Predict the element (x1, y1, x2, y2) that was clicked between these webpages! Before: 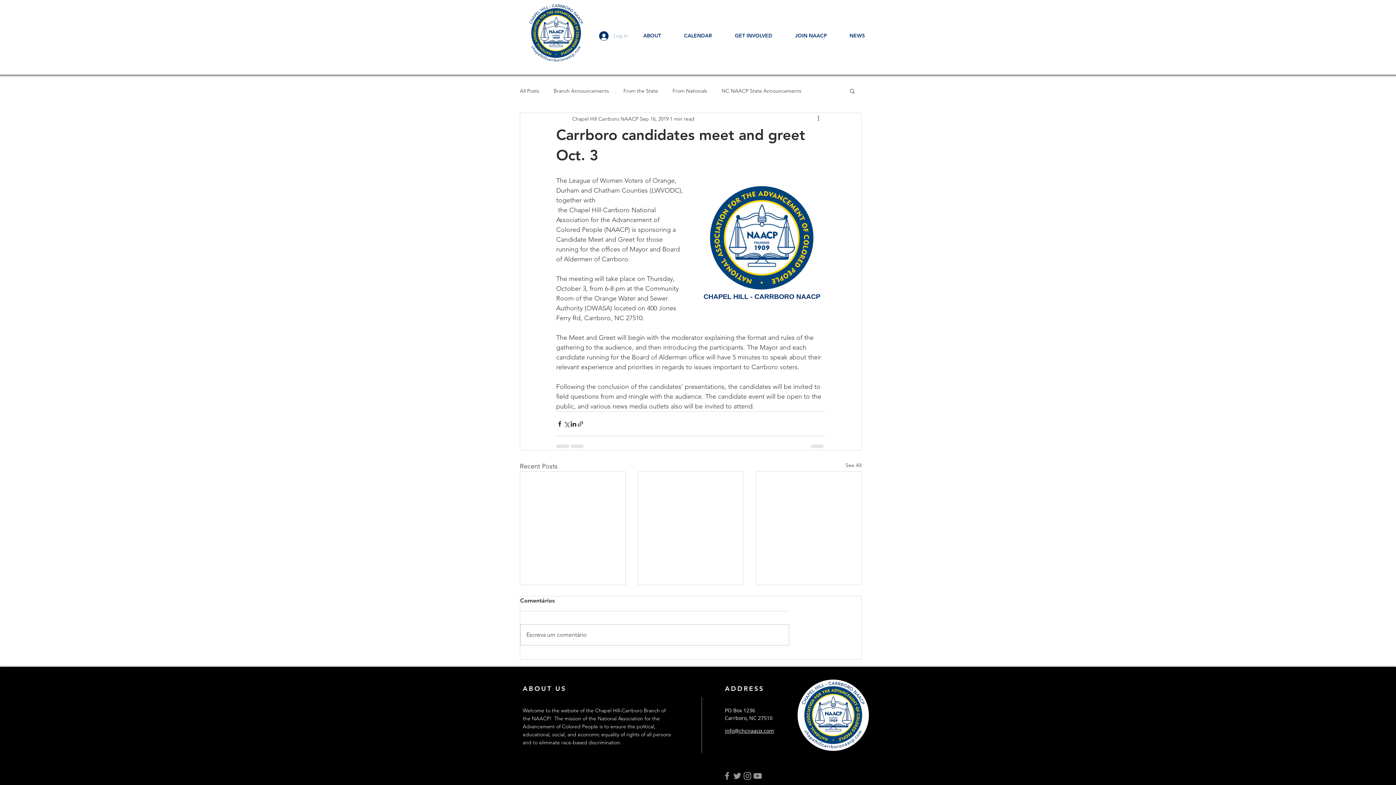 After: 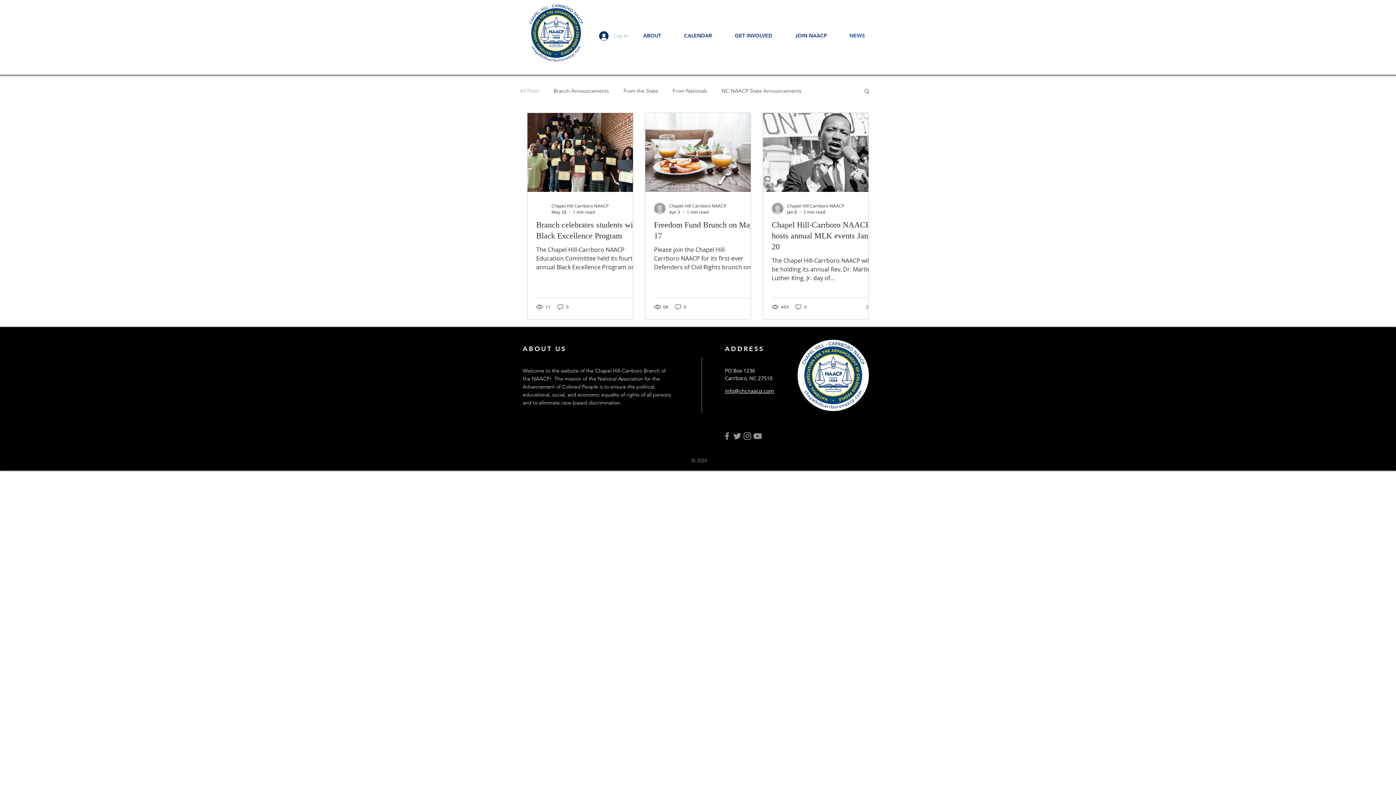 Action: bbox: (520, 87, 539, 94) label: All Posts